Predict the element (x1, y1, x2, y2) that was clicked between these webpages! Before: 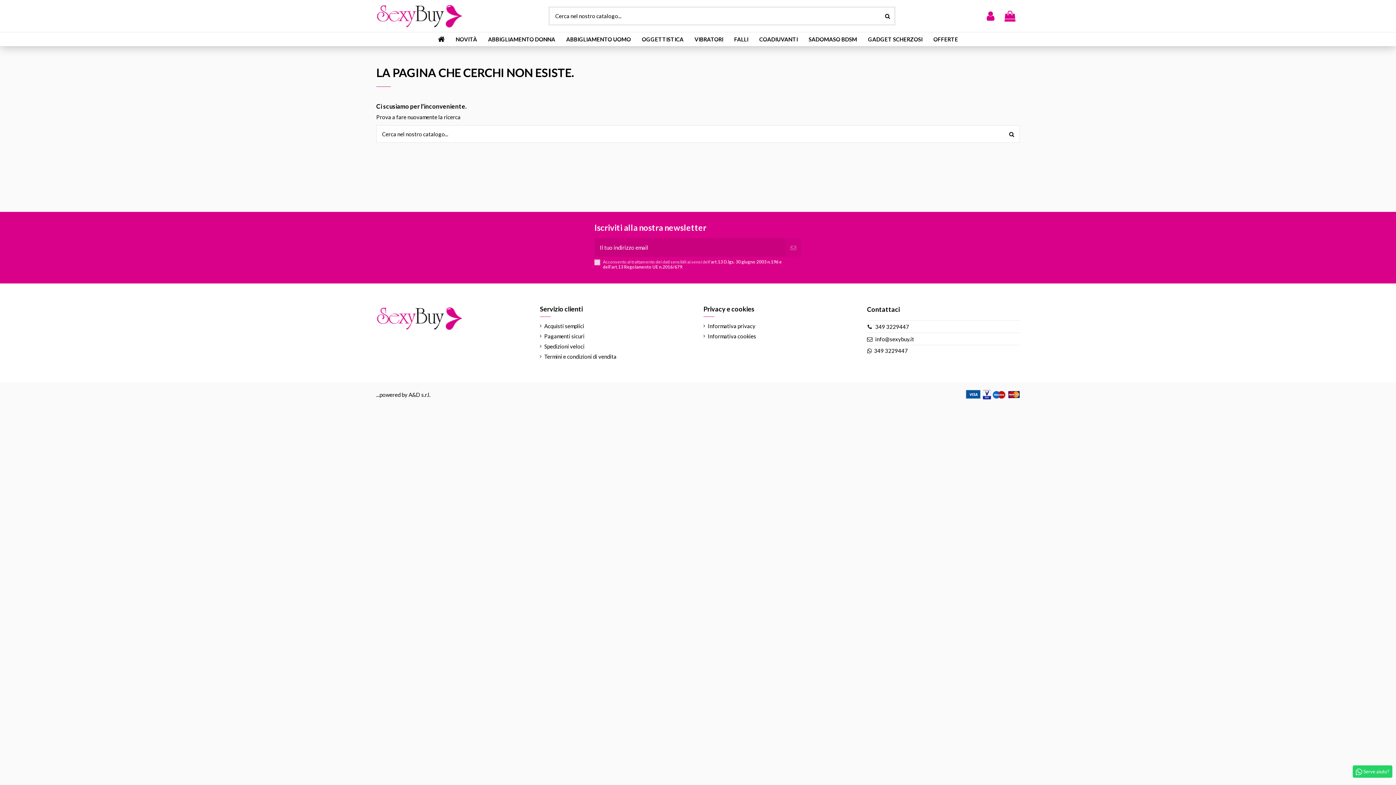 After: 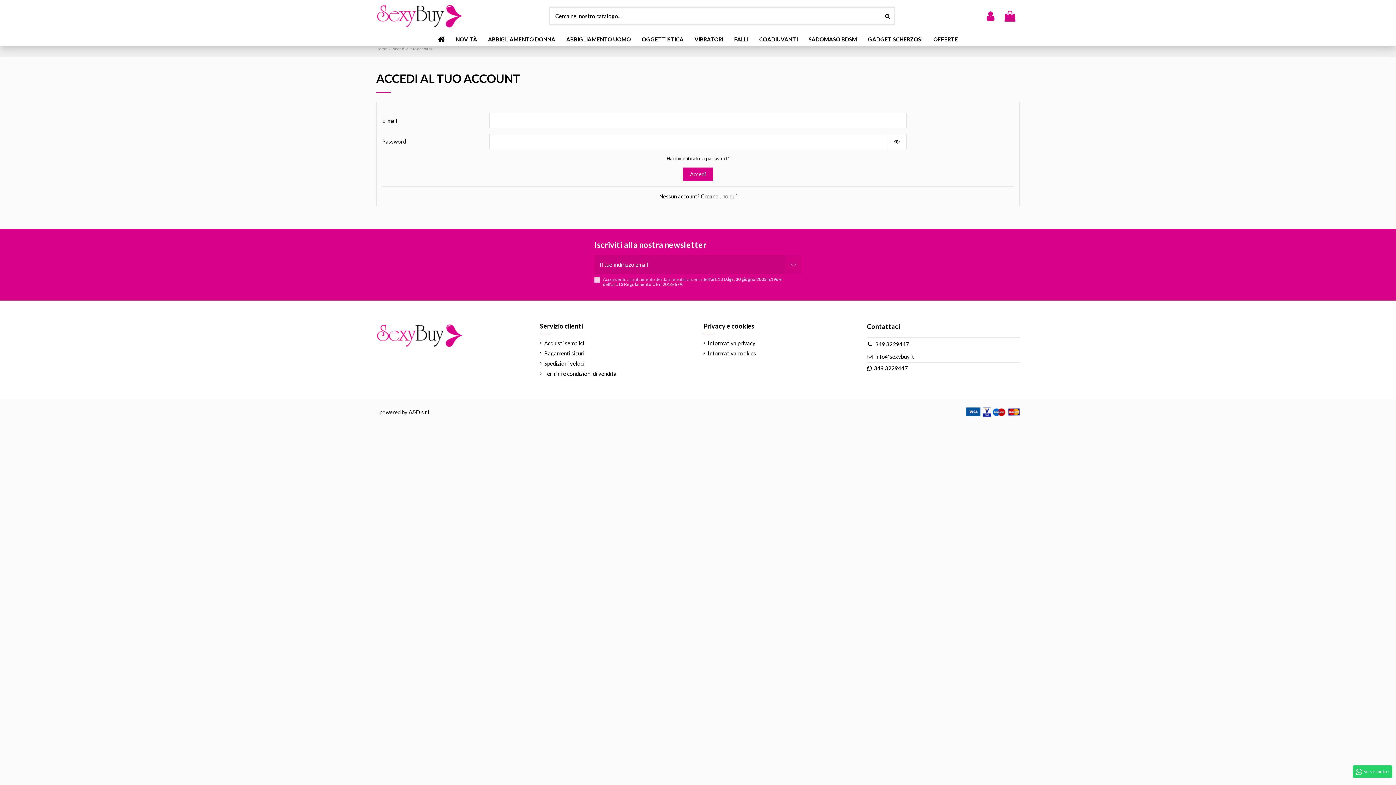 Action: bbox: (983, 10, 997, 21)